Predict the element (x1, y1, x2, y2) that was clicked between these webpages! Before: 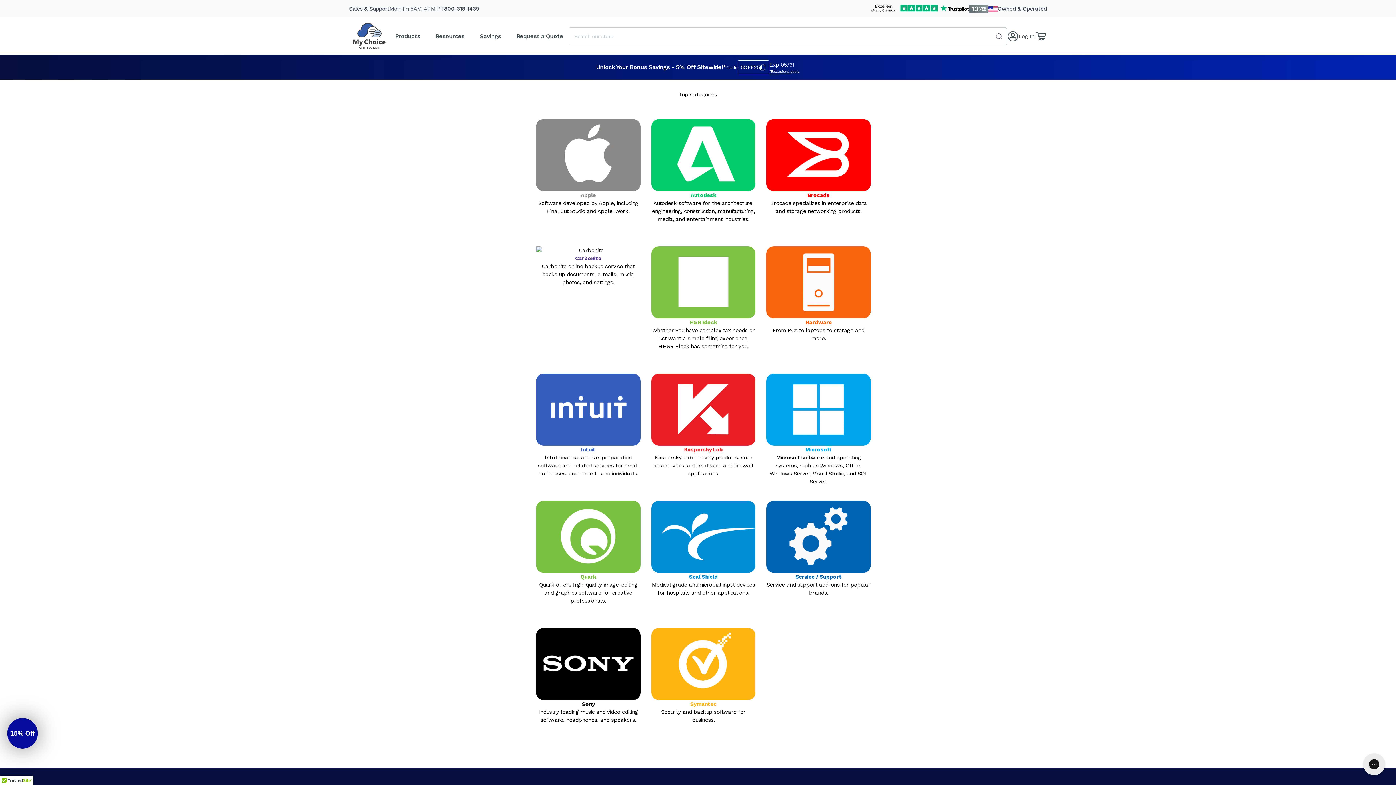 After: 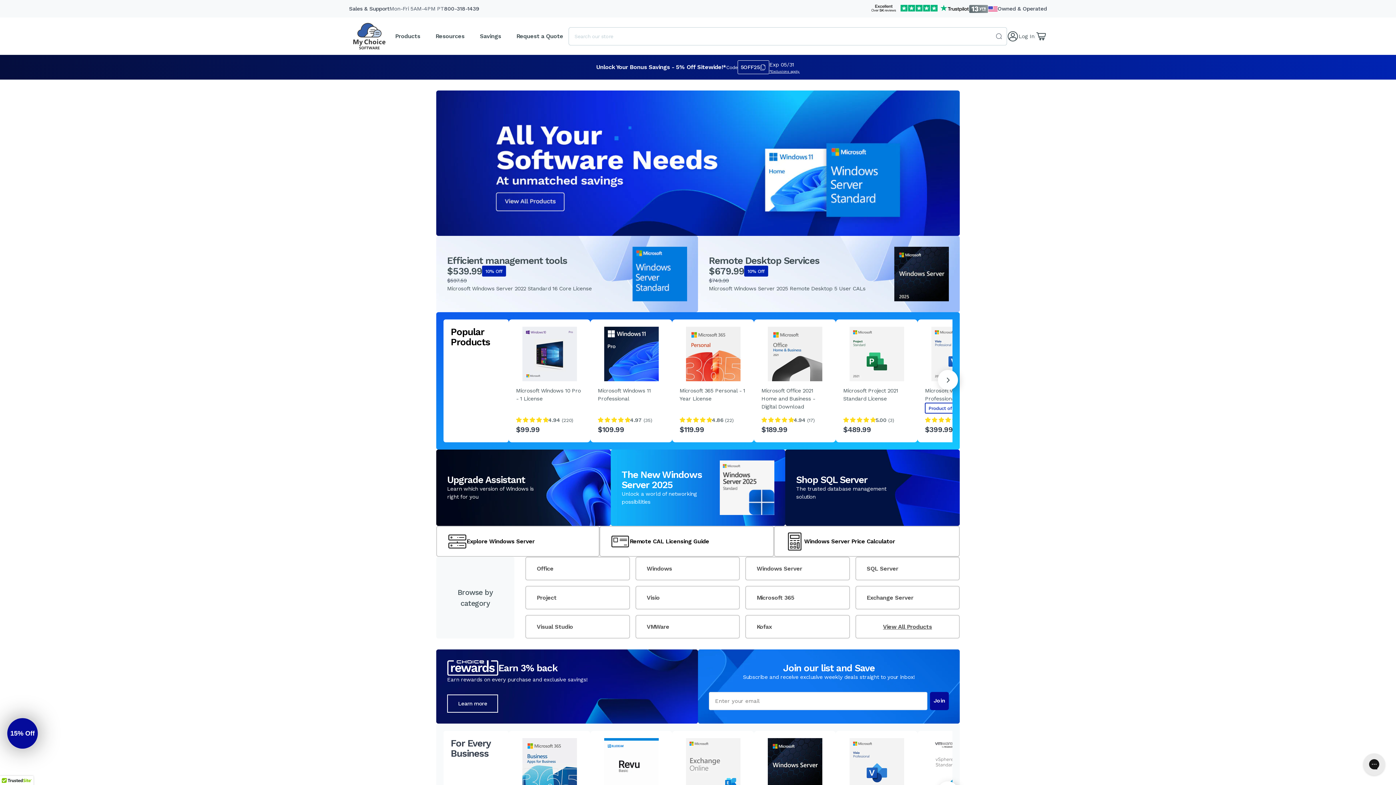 Action: label: Service / Support
Service and support add-ons for popular brands. bbox: (766, 501, 870, 596)